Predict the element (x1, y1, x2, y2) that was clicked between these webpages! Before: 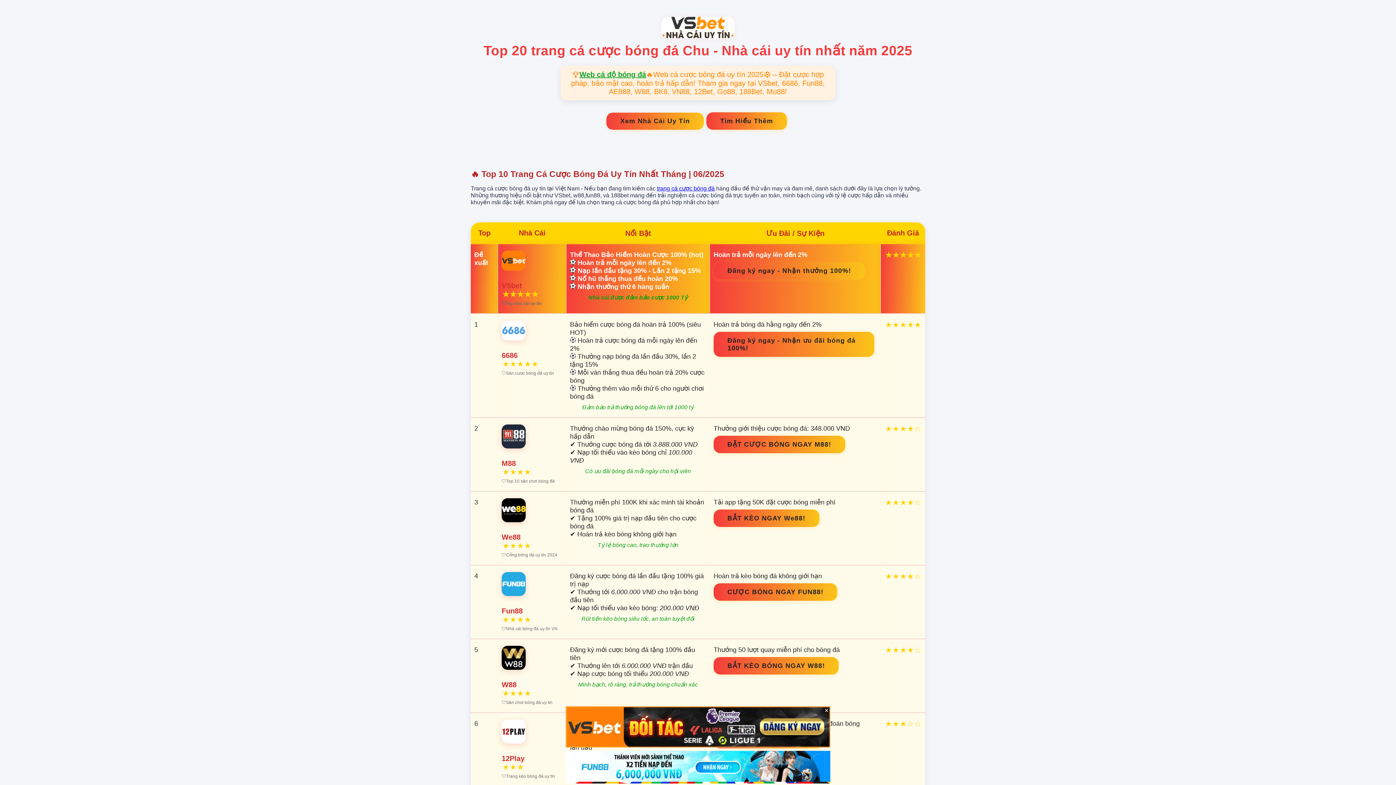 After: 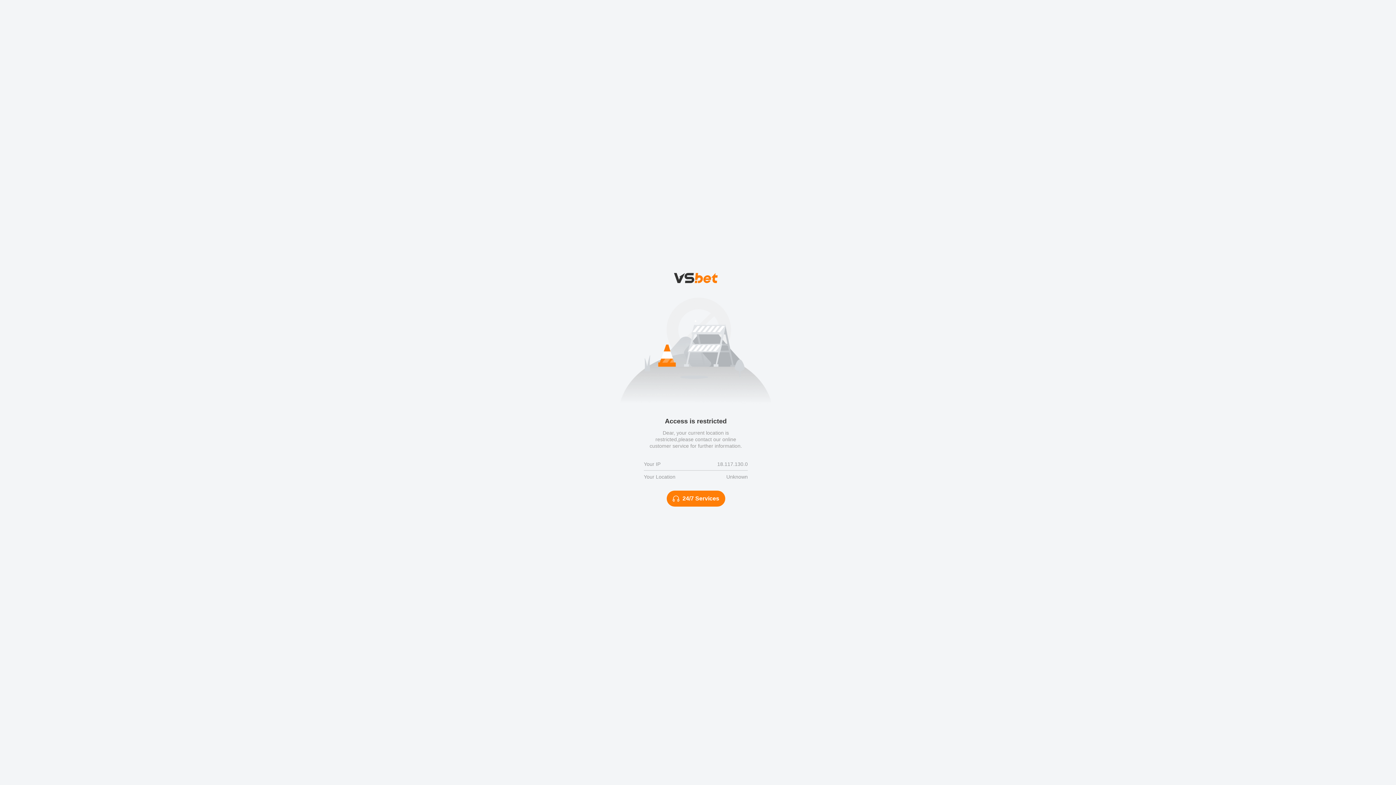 Action: bbox: (565, 778, 830, 785)